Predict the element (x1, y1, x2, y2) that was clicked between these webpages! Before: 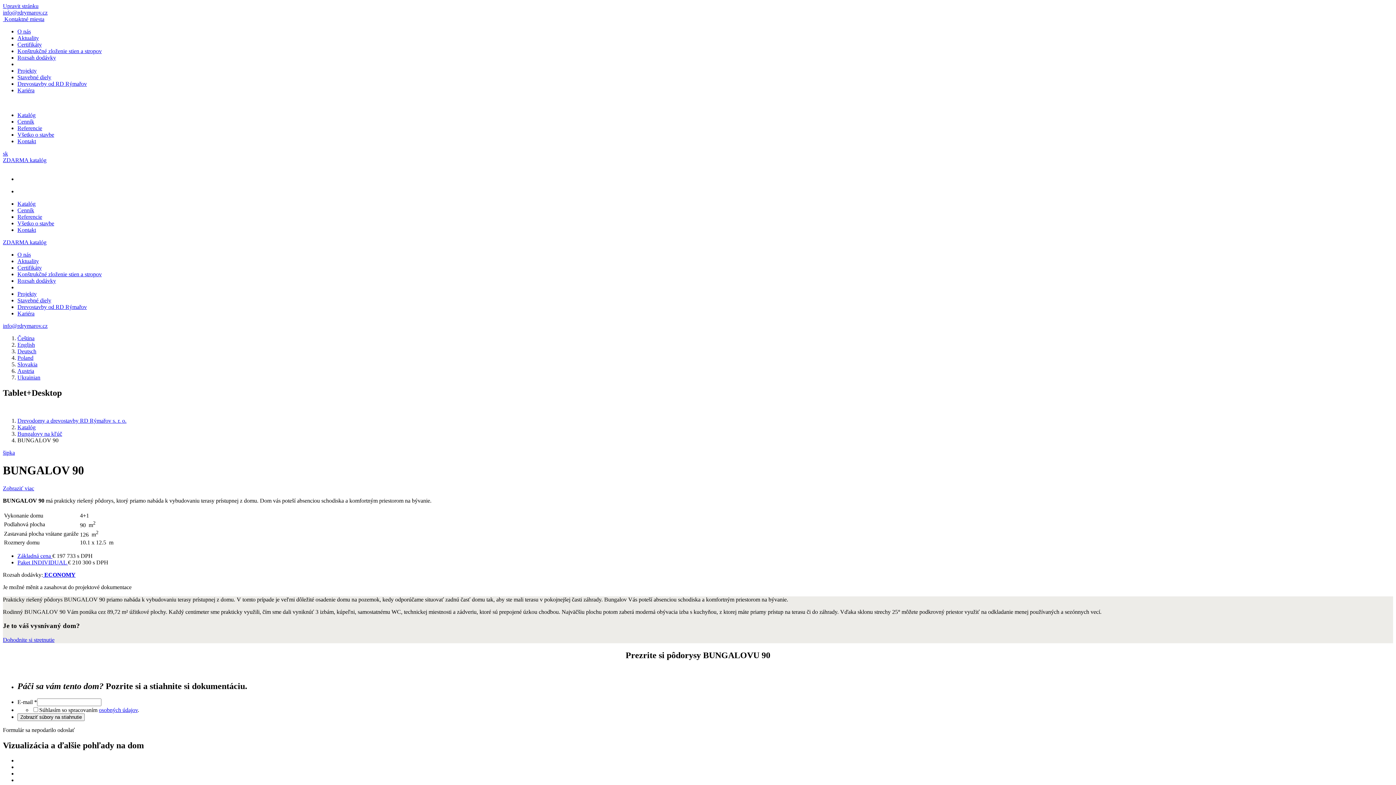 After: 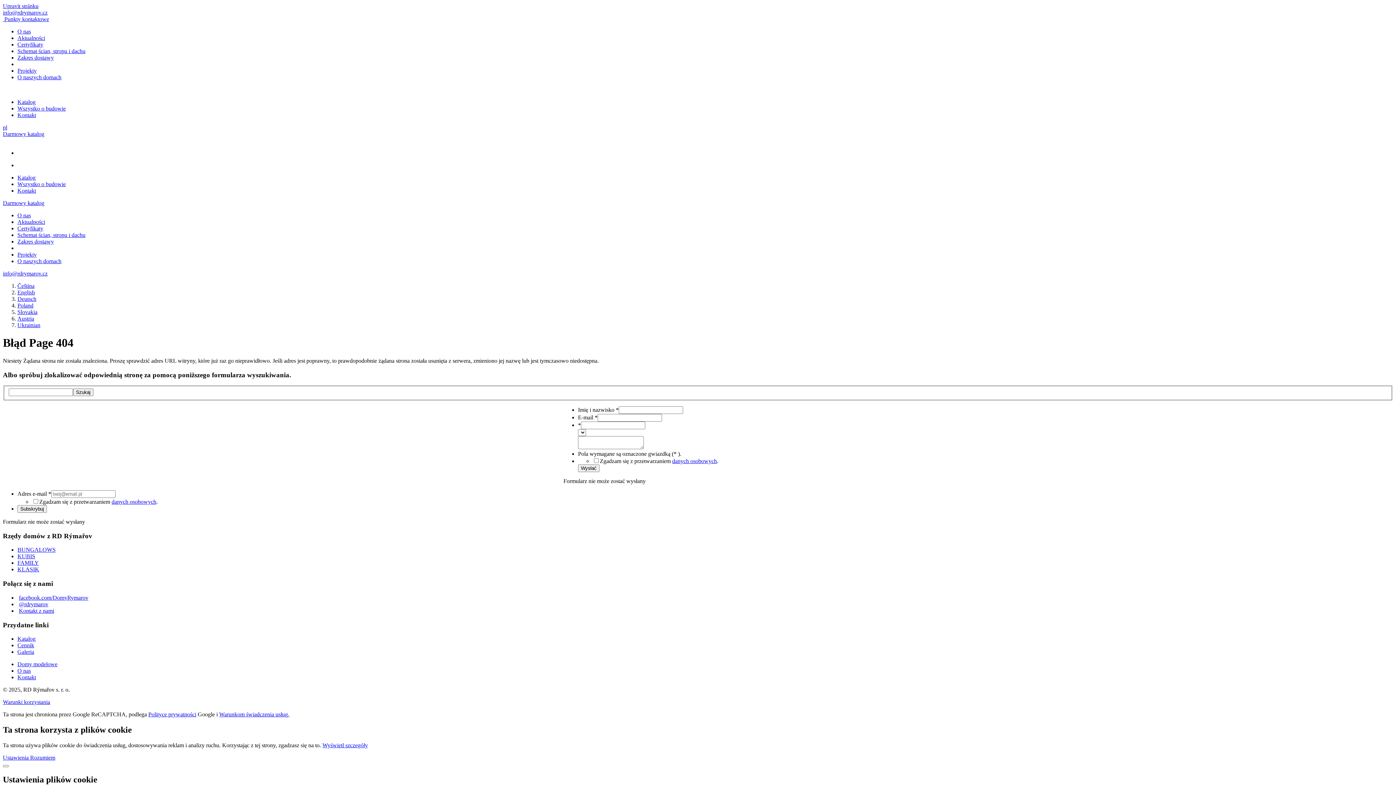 Action: bbox: (17, 354, 33, 361) label: Poland